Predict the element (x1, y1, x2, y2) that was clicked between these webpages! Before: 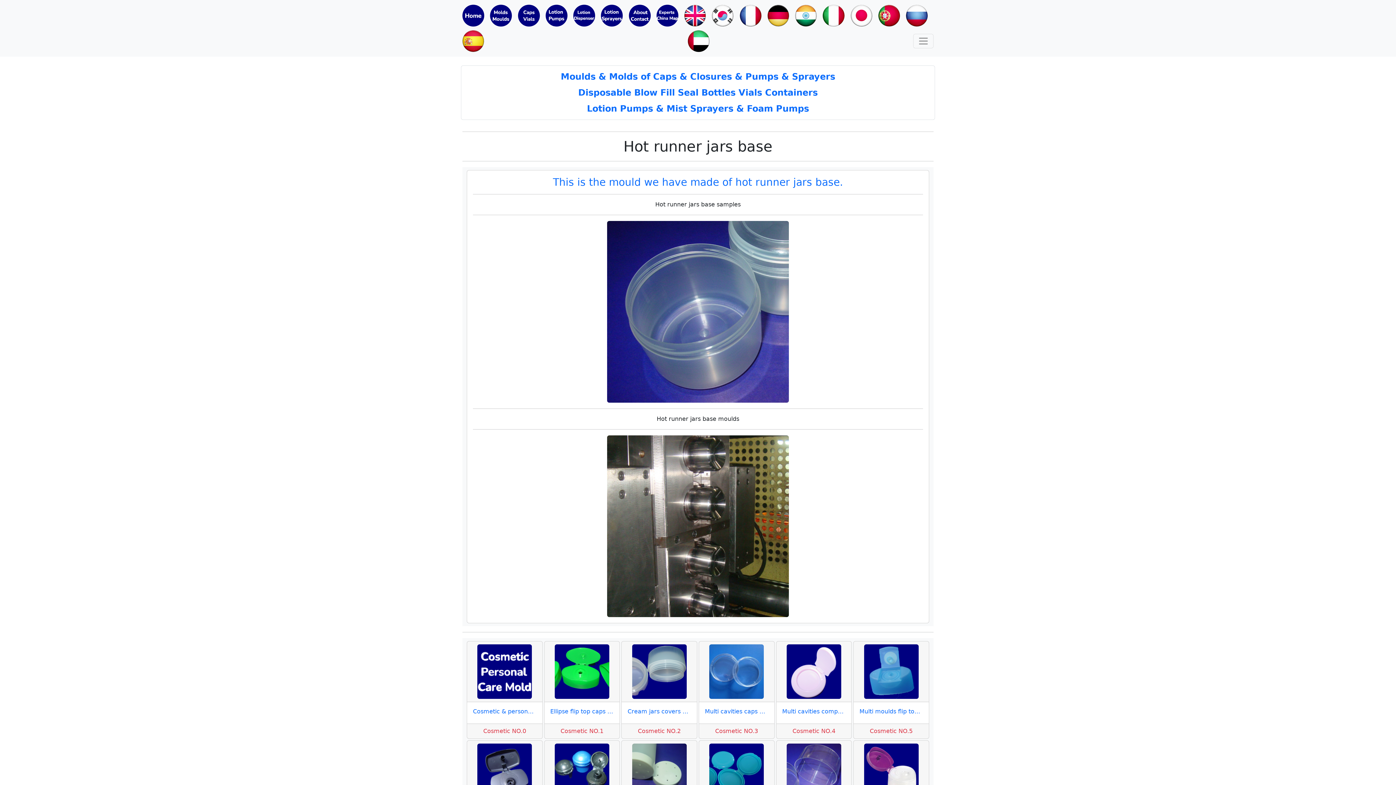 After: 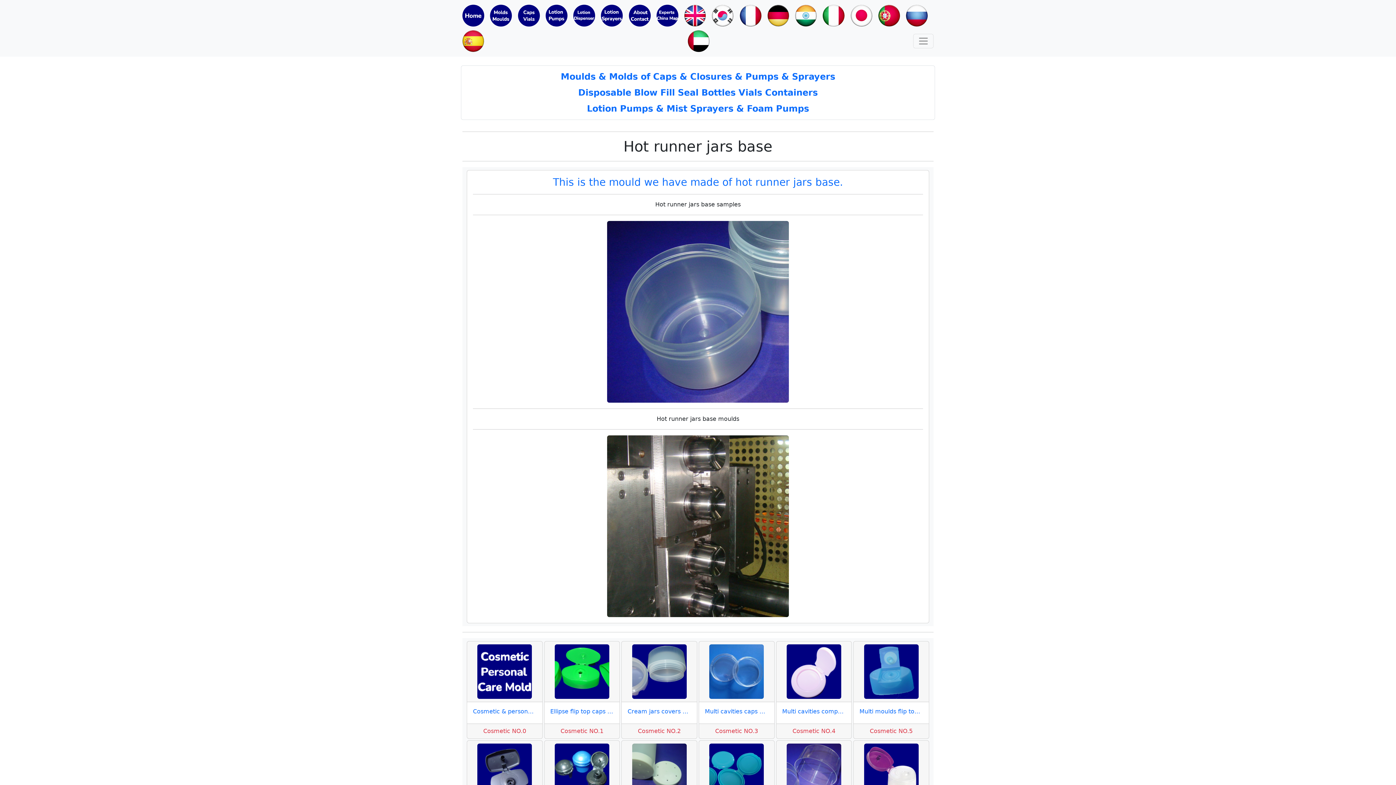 Action: bbox: (573, 2, 595, 28)